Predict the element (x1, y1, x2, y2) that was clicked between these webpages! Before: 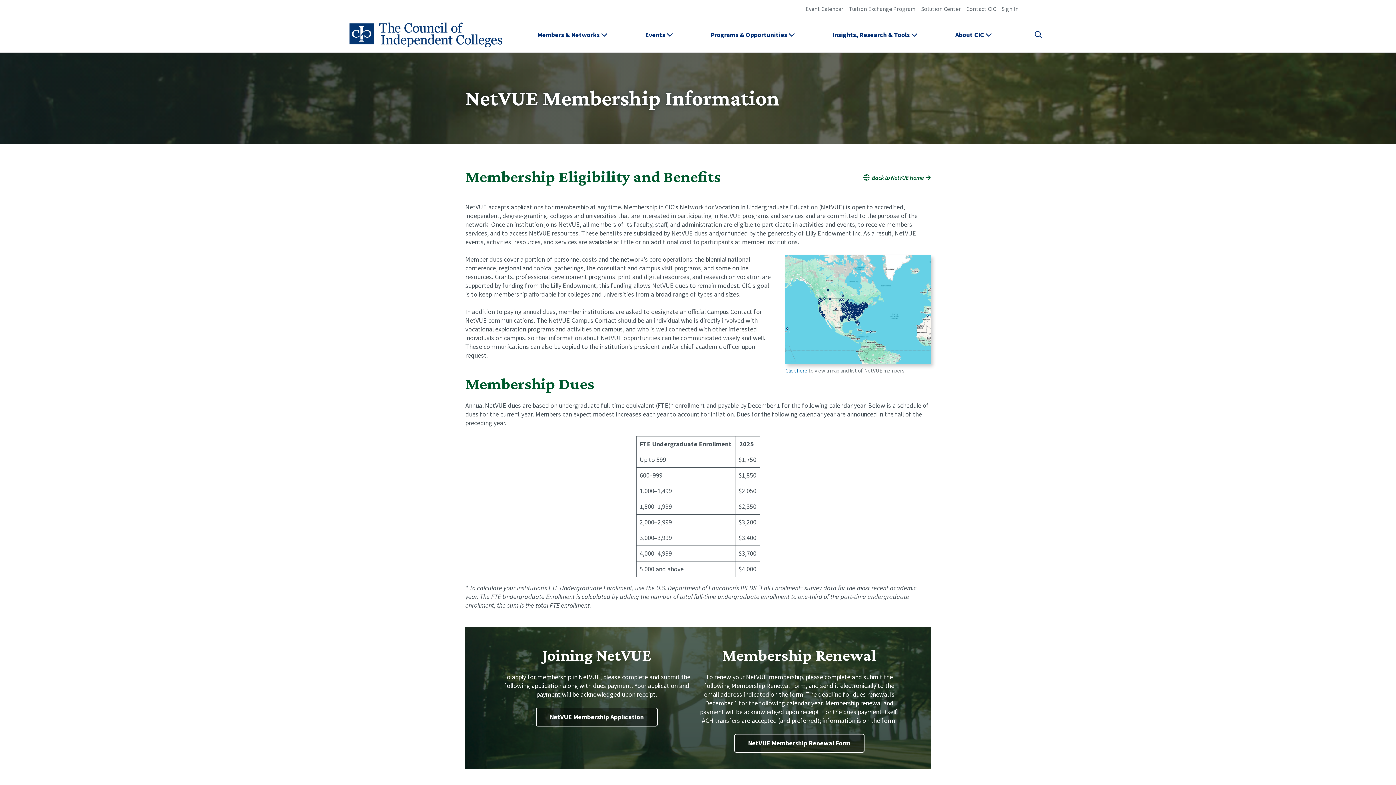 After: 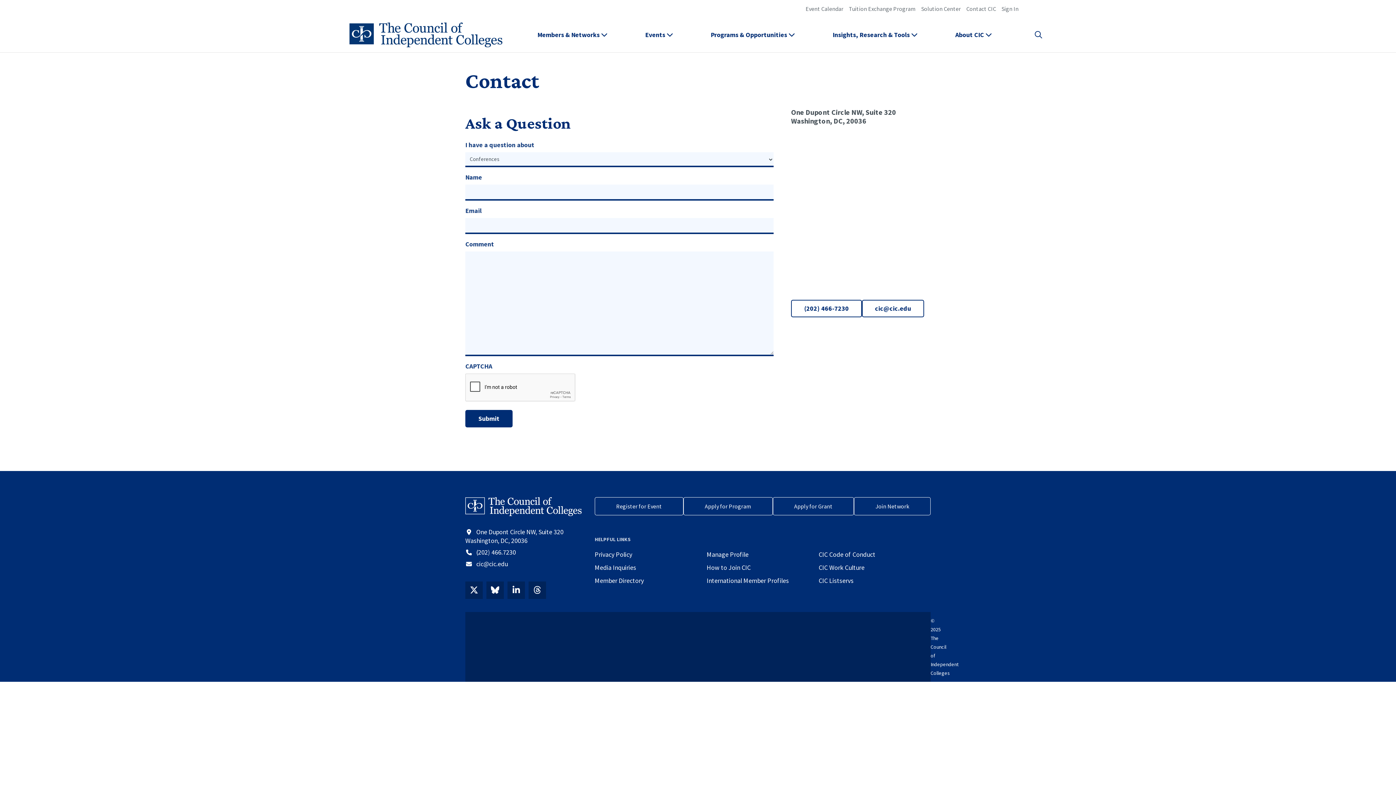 Action: bbox: (964, 0, 998, 17) label: Contact CIC